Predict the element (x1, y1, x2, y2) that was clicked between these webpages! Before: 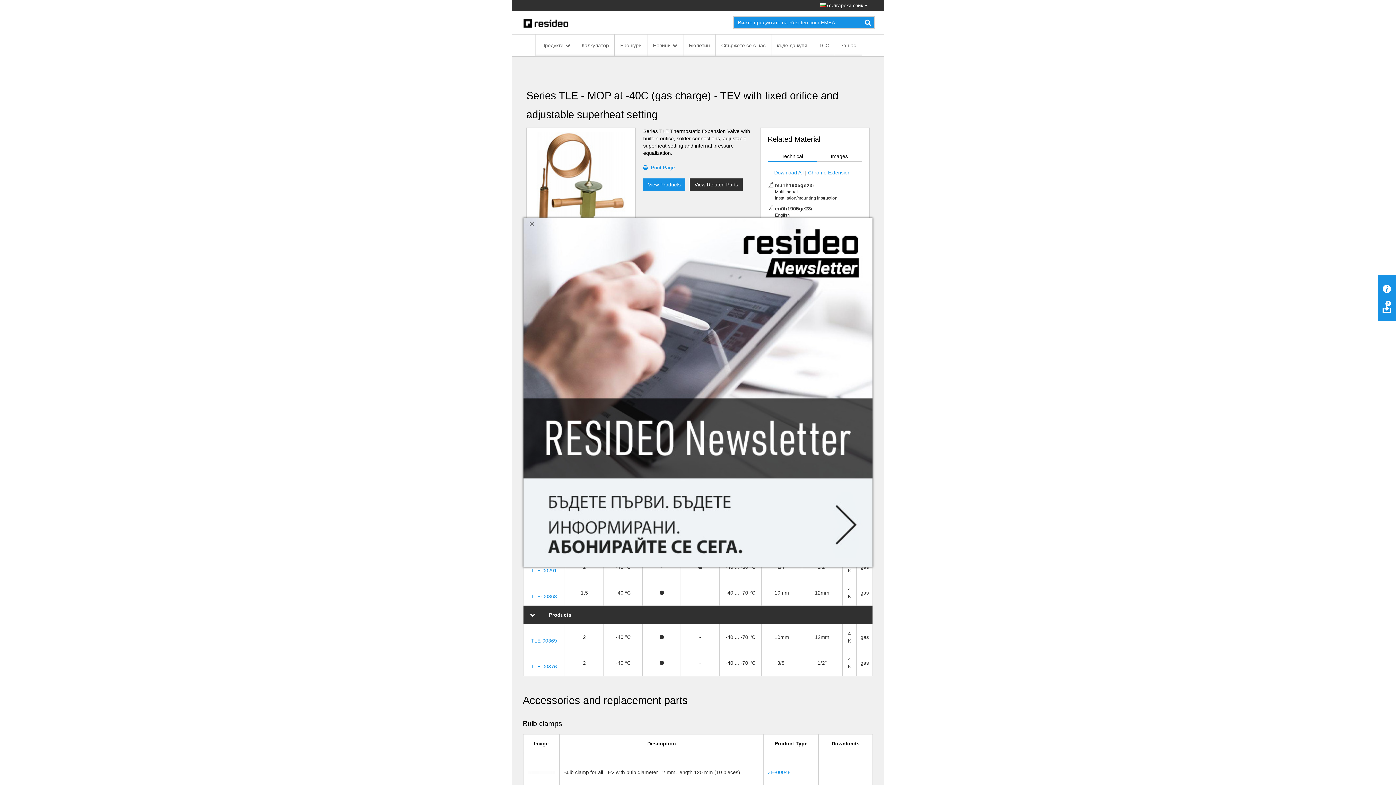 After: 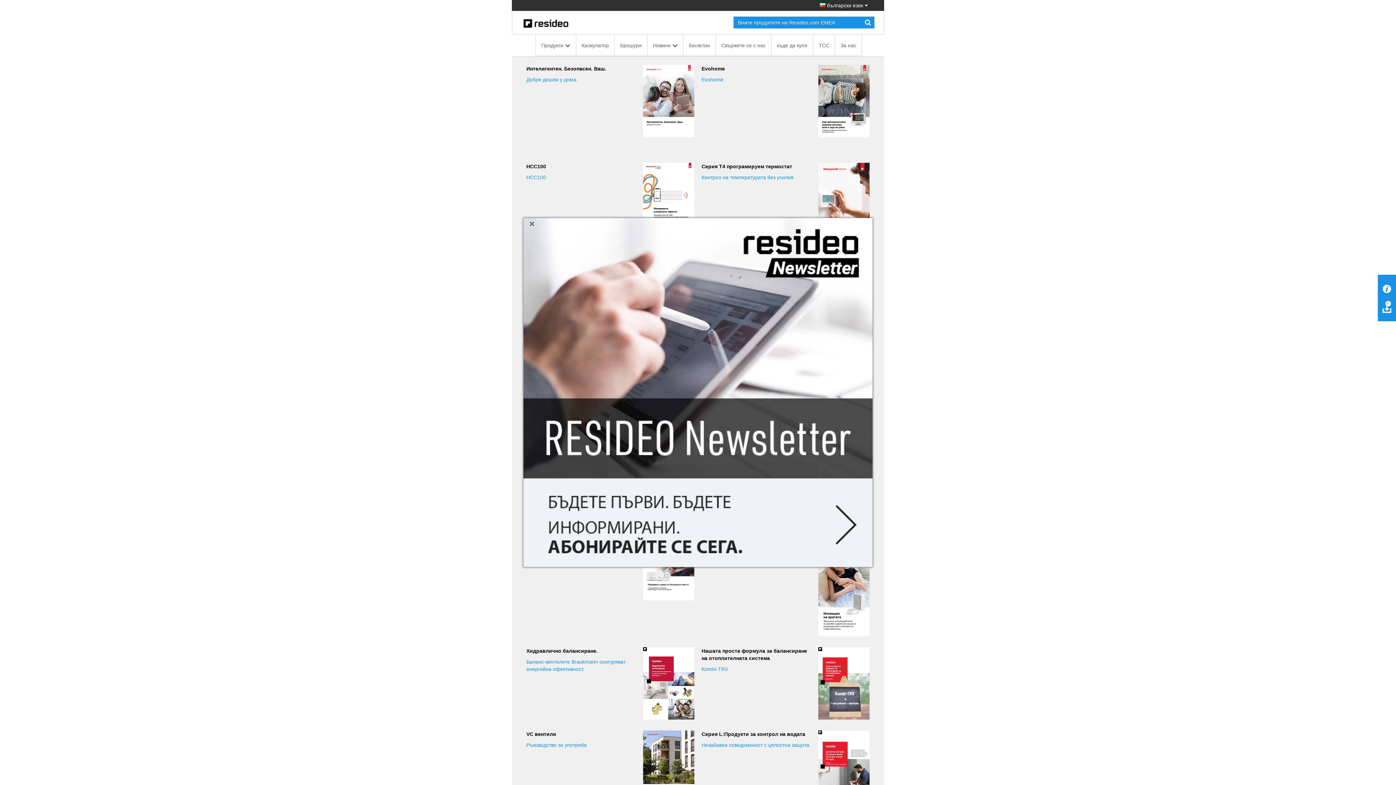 Action: label: Брошури bbox: (614, 34, 647, 56)